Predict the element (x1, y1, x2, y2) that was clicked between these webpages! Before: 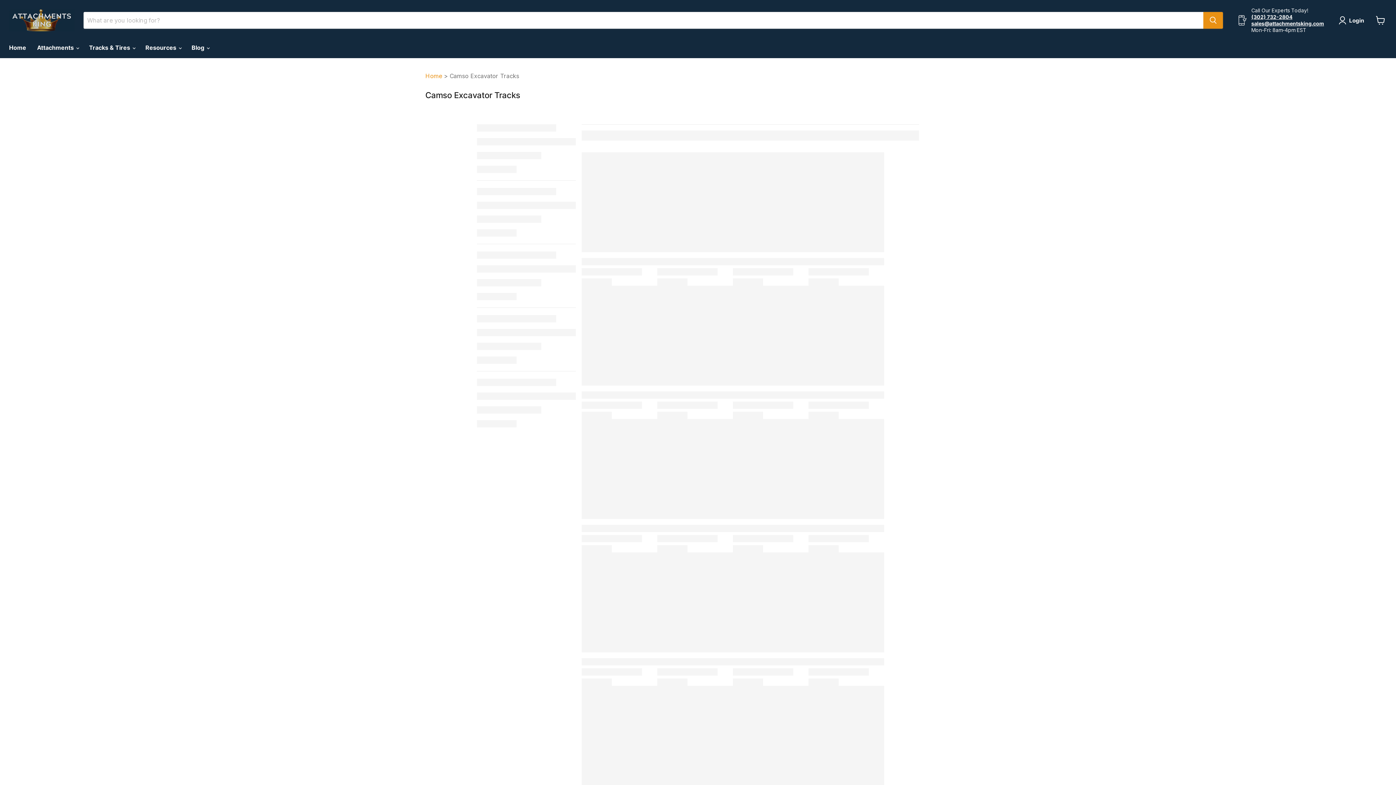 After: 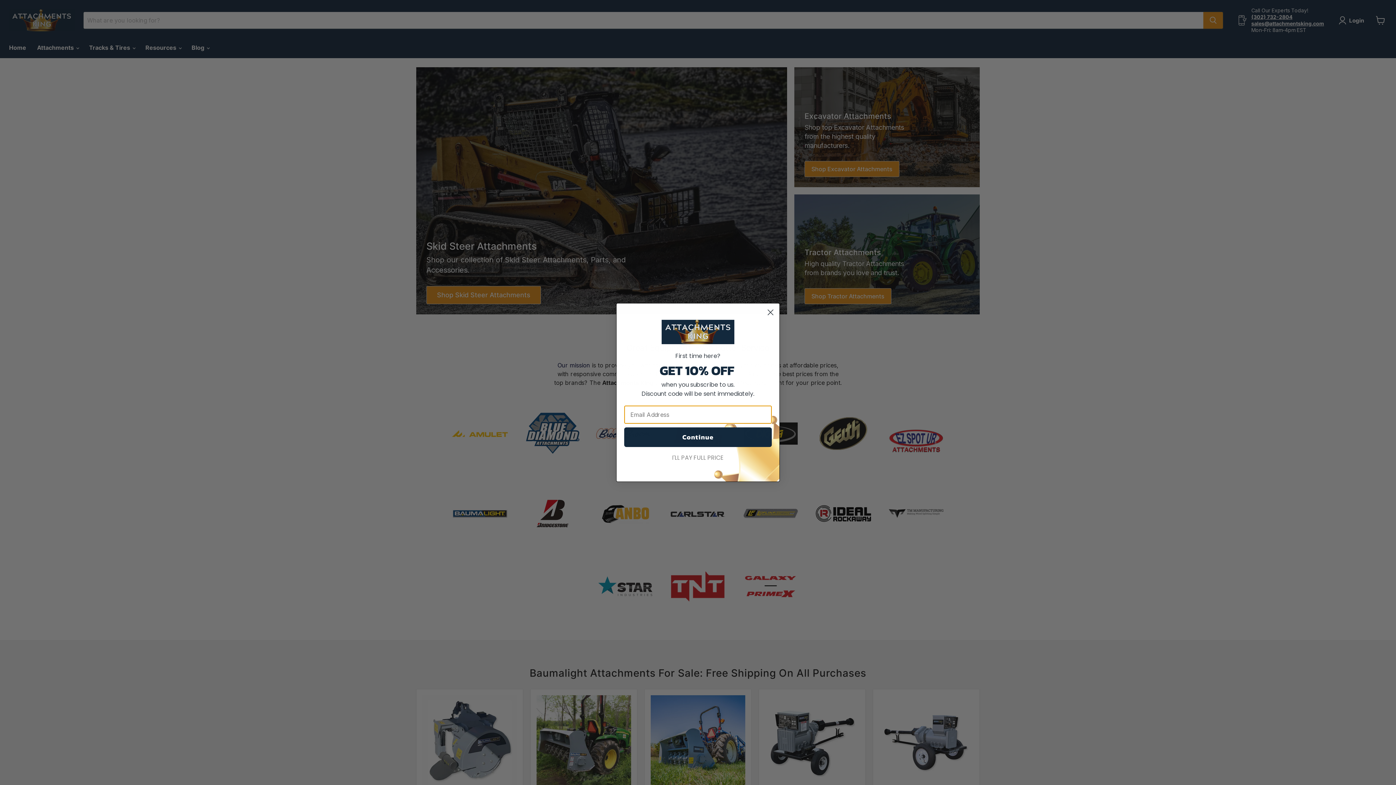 Action: label: Home bbox: (3, 40, 31, 55)